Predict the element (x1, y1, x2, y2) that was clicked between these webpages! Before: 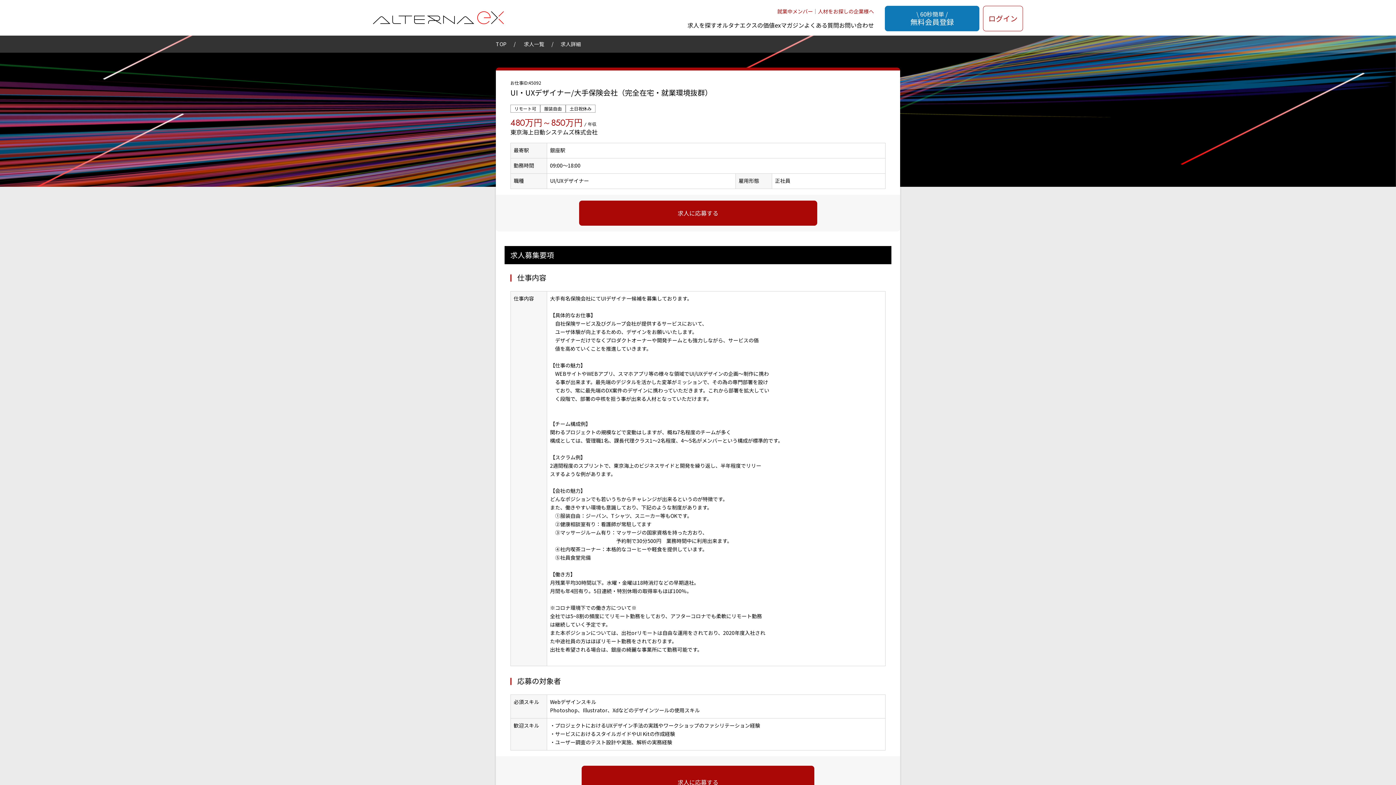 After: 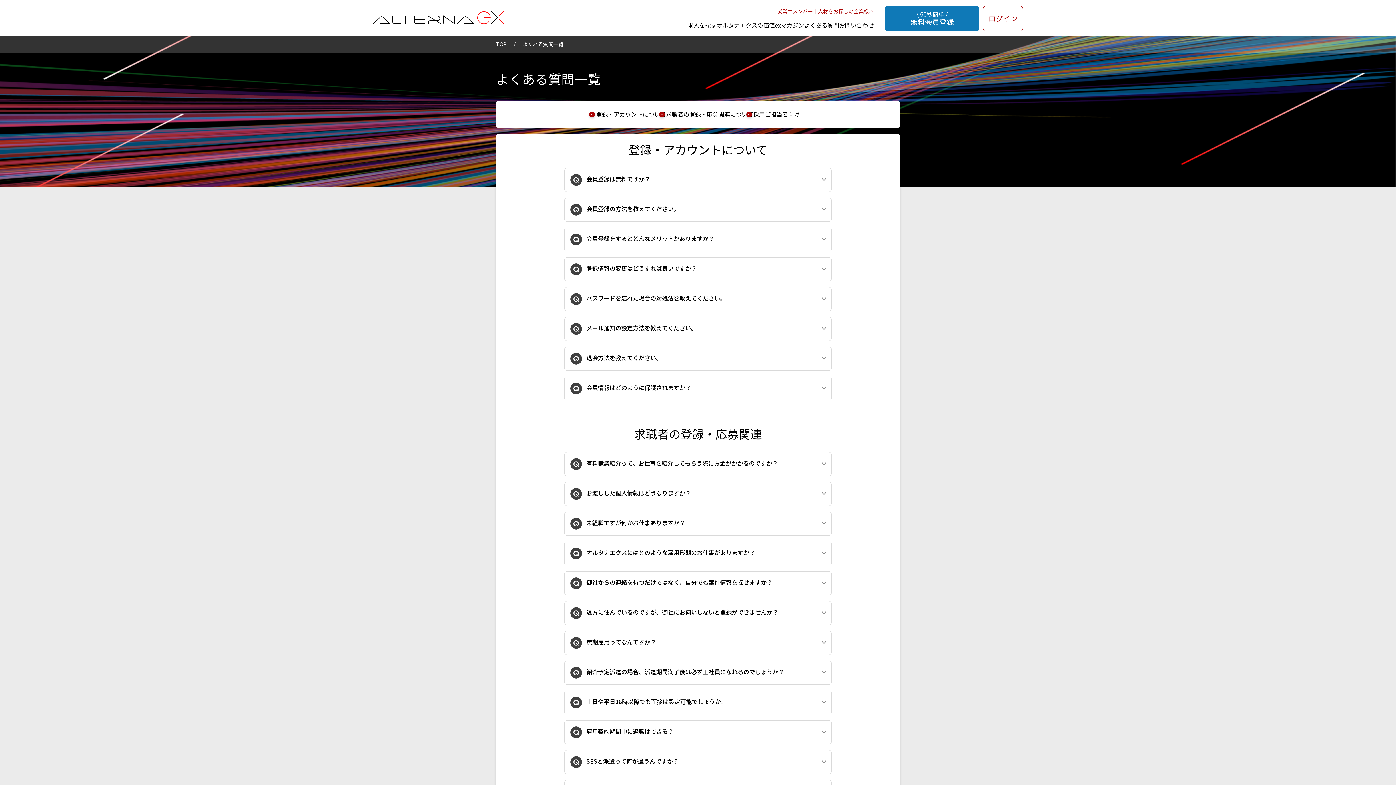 Action: label: よくある質問 bbox: (804, 20, 839, 35)